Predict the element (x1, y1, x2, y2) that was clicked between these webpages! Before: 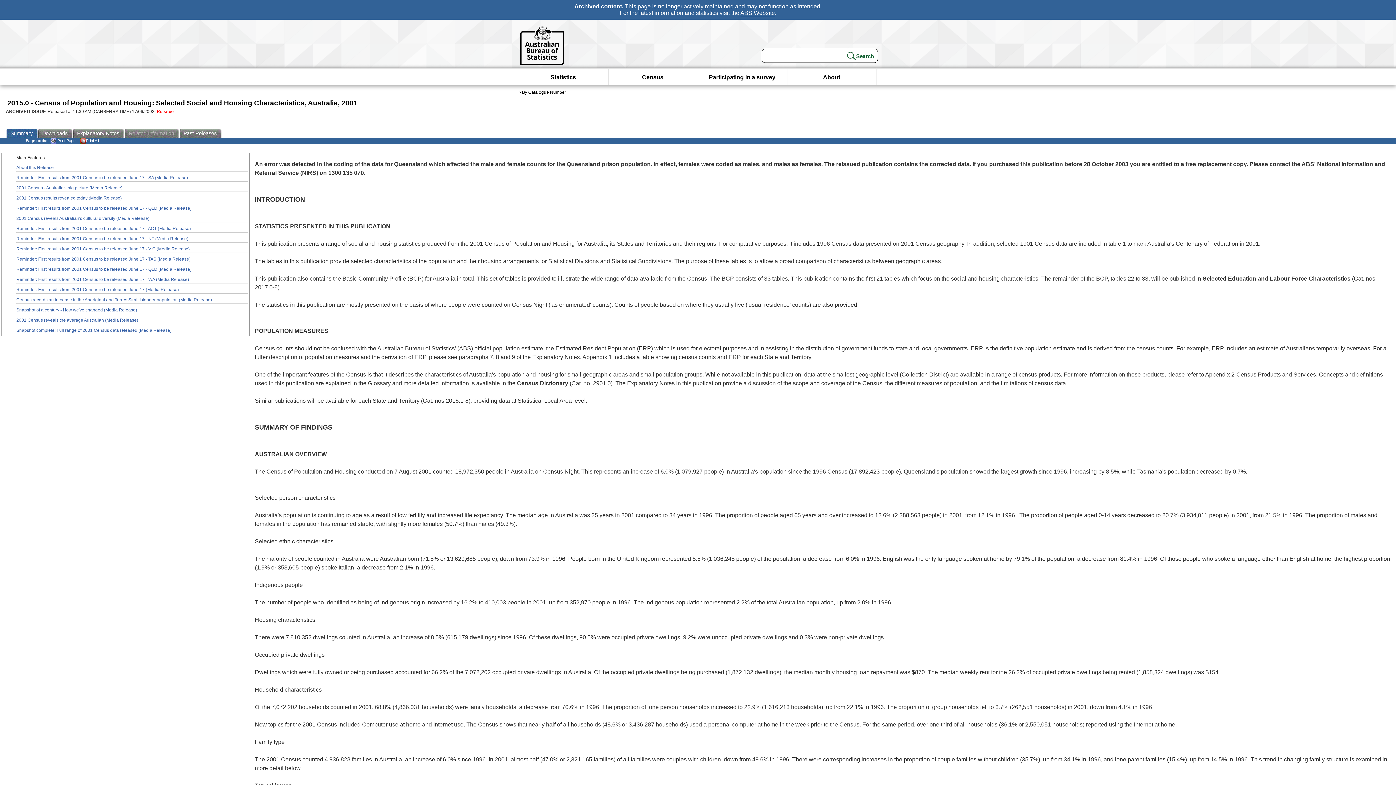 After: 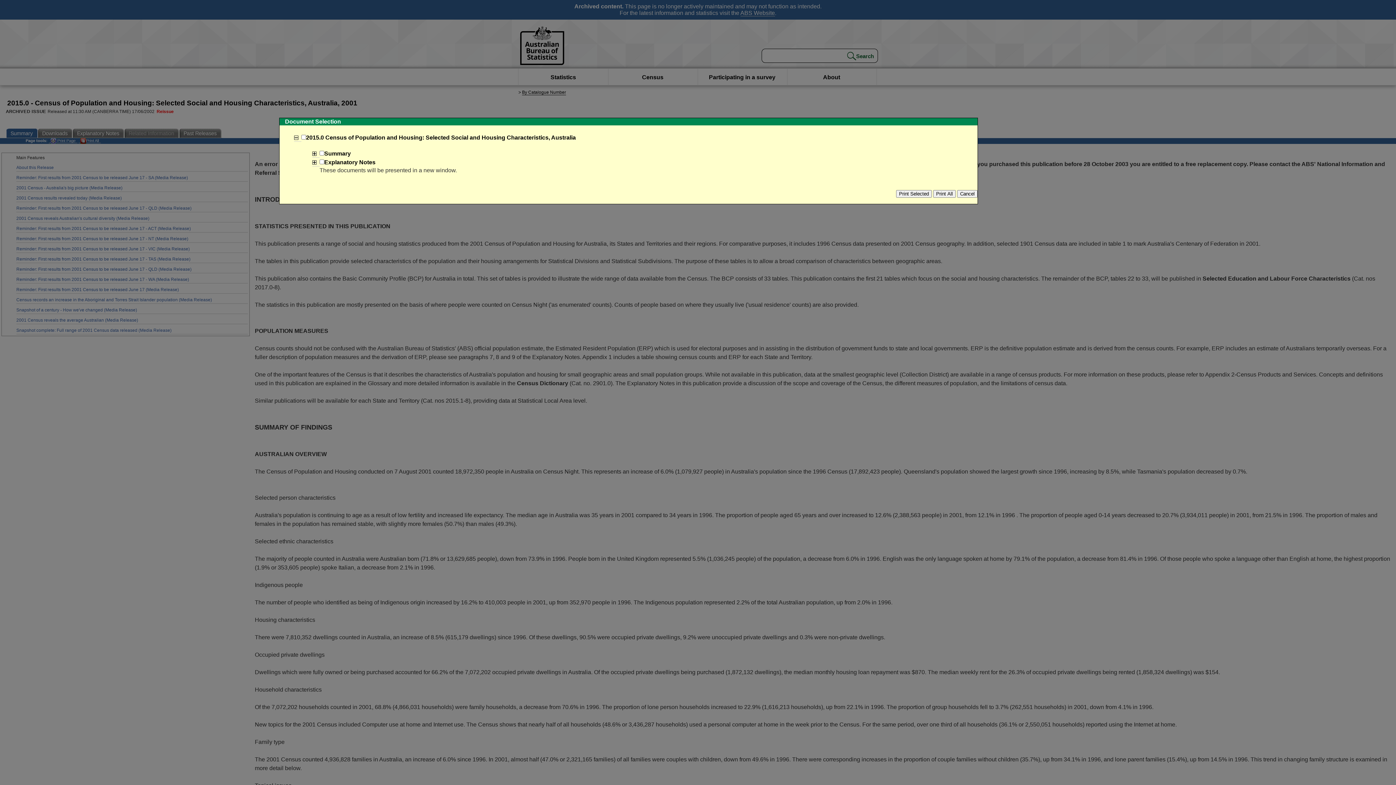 Action: label: Print All bbox: (78, 138, 100, 143)